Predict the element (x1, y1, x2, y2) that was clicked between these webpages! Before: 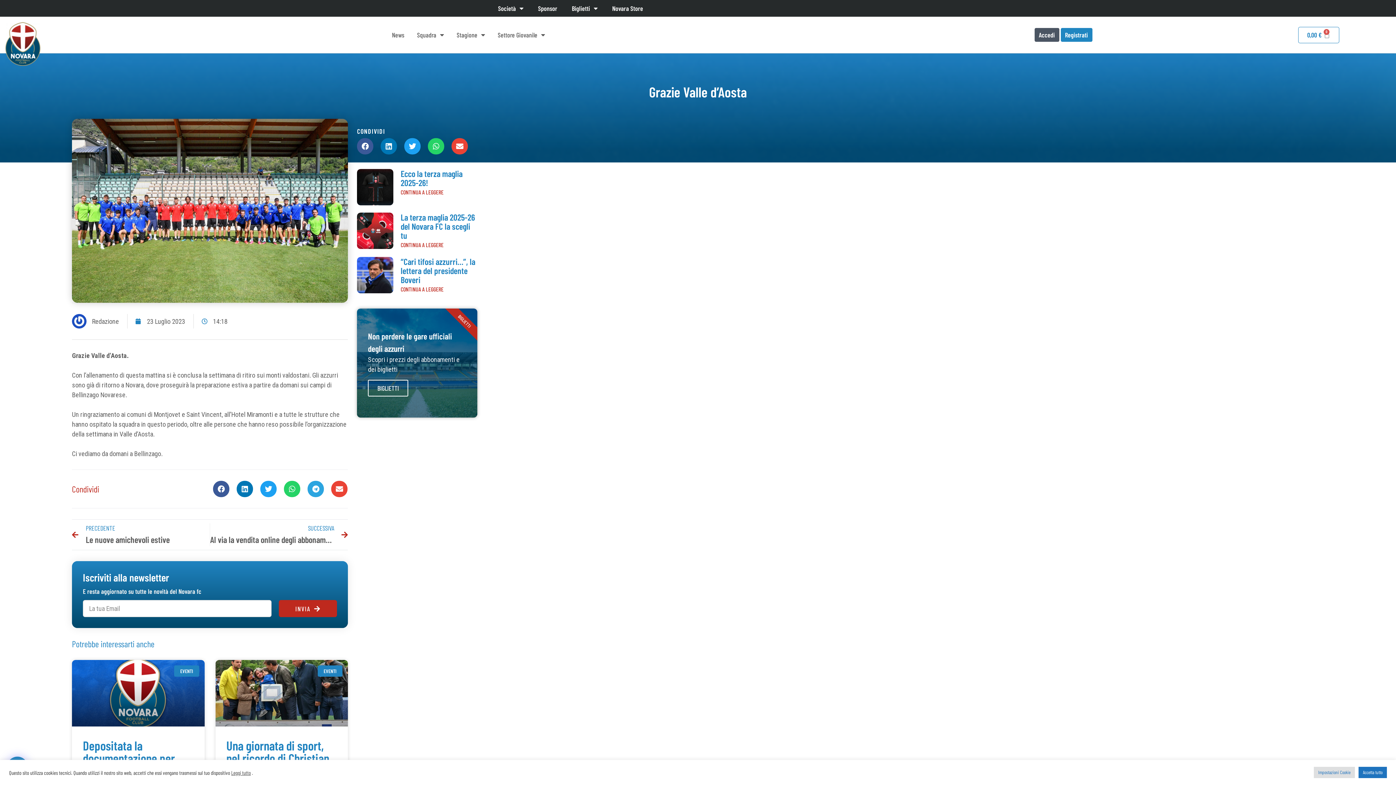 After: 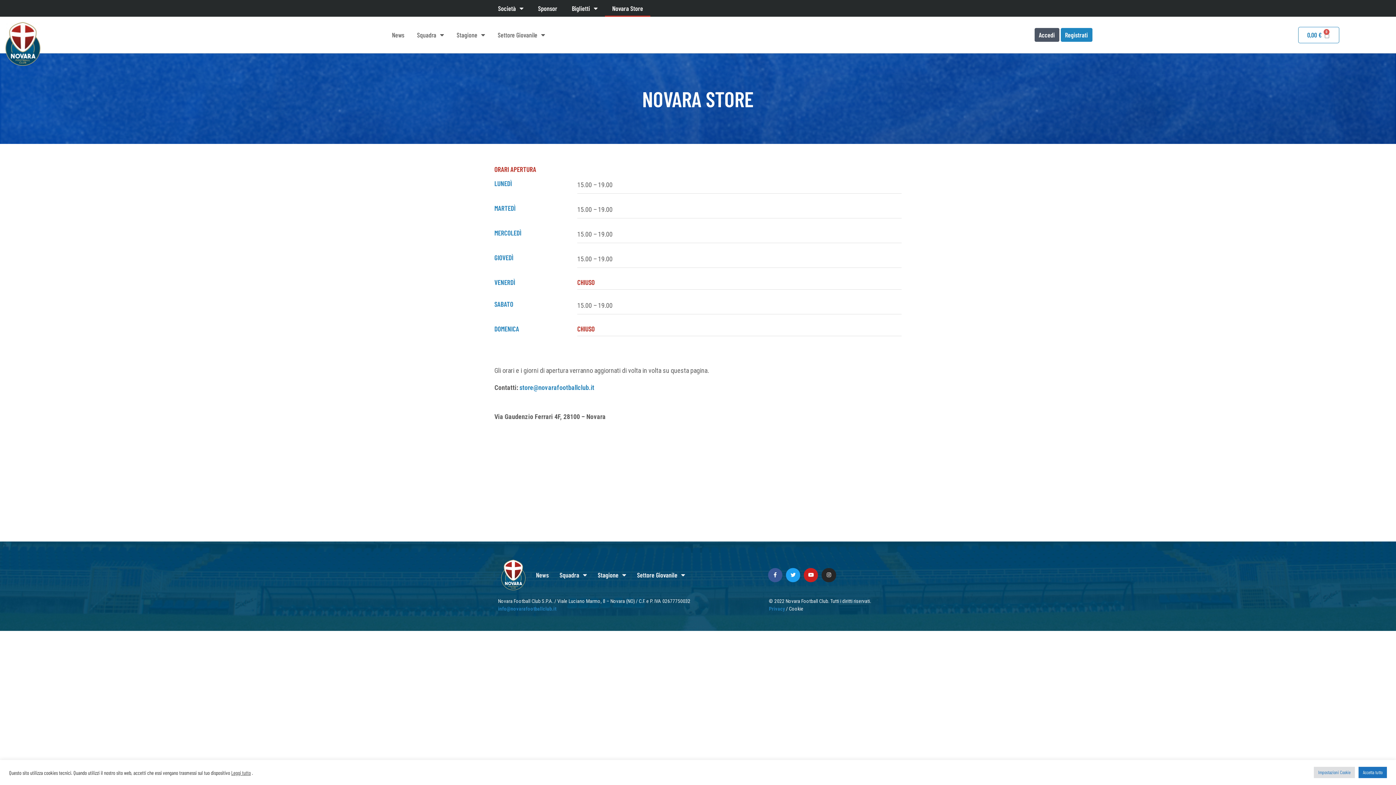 Action: label: Novara Store bbox: (605, 0, 650, 16)